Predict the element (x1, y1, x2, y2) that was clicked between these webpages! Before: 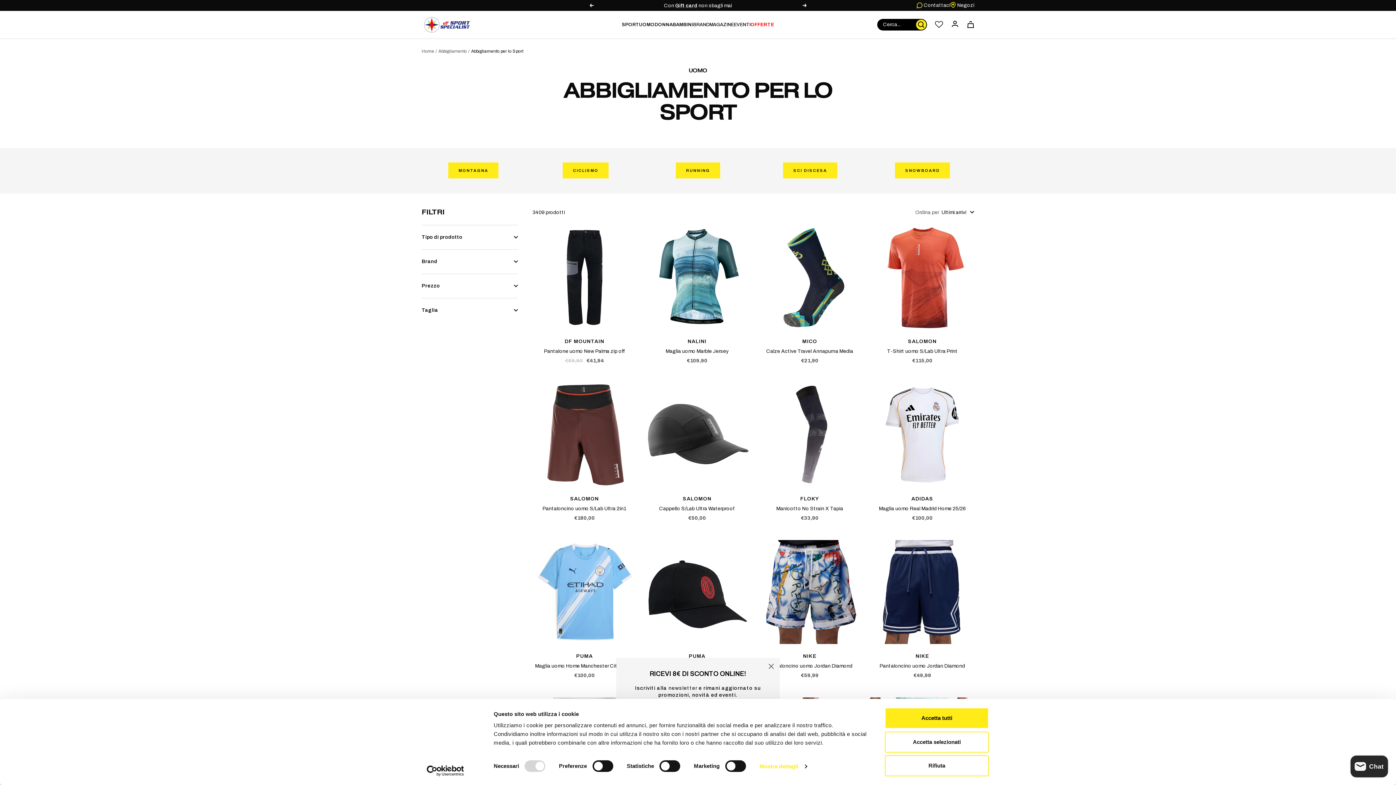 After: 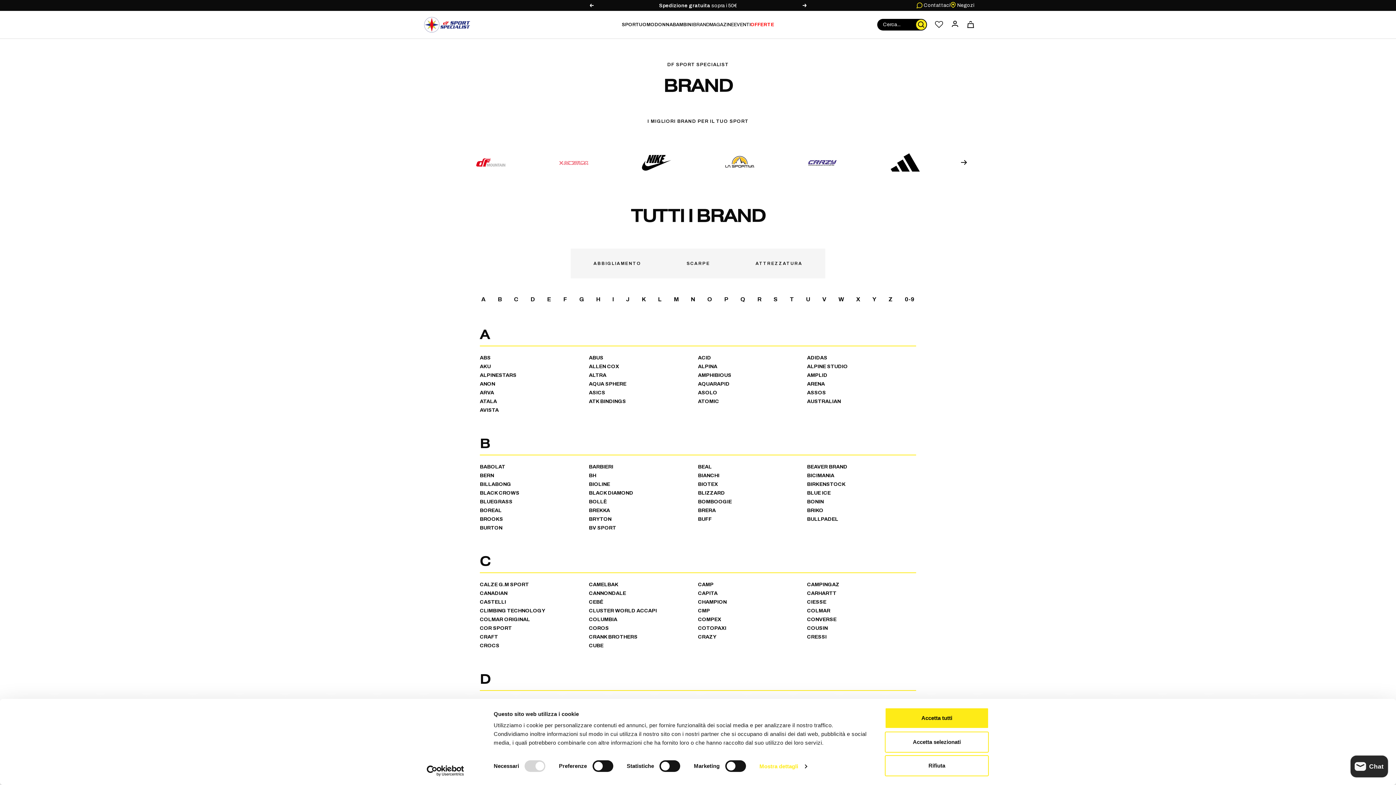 Action: label: BRAND bbox: (693, 22, 709, 27)